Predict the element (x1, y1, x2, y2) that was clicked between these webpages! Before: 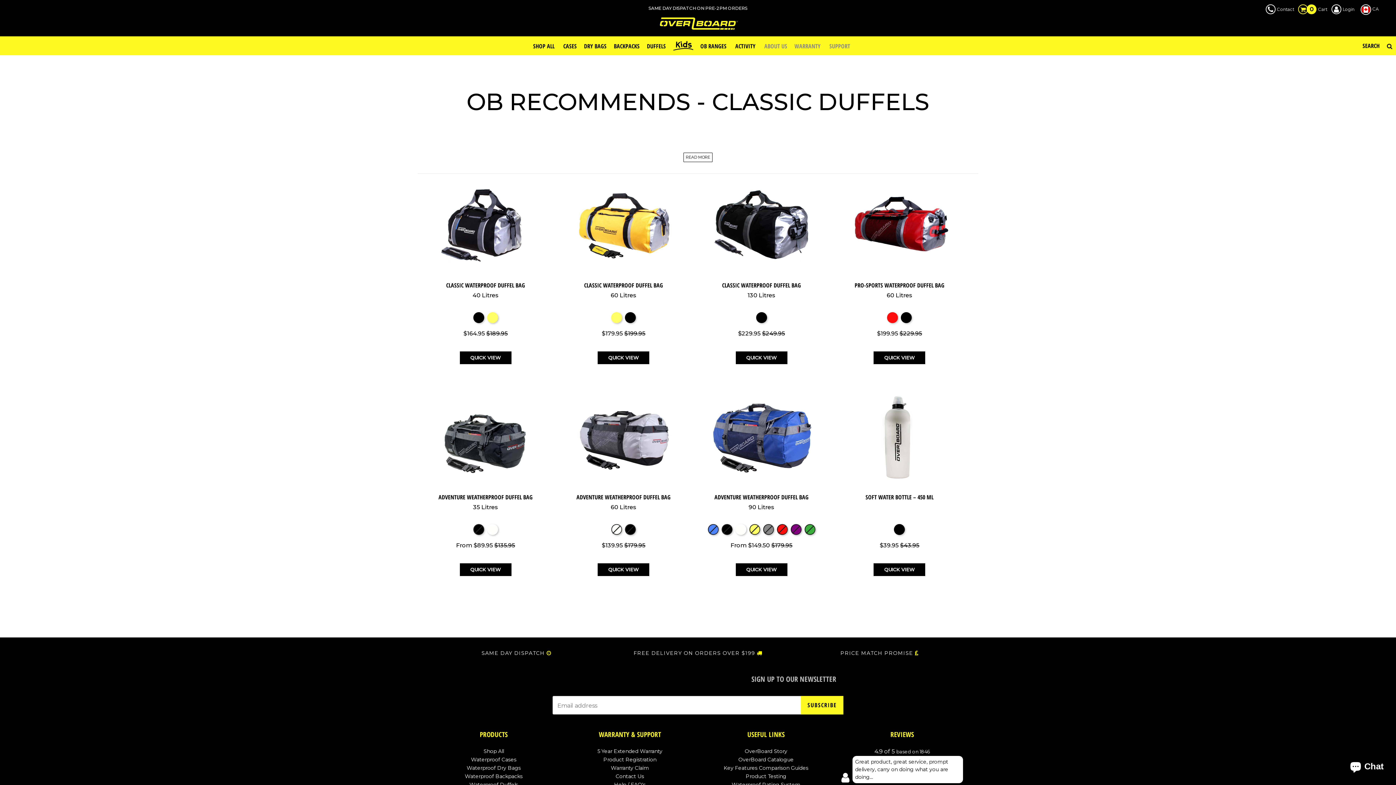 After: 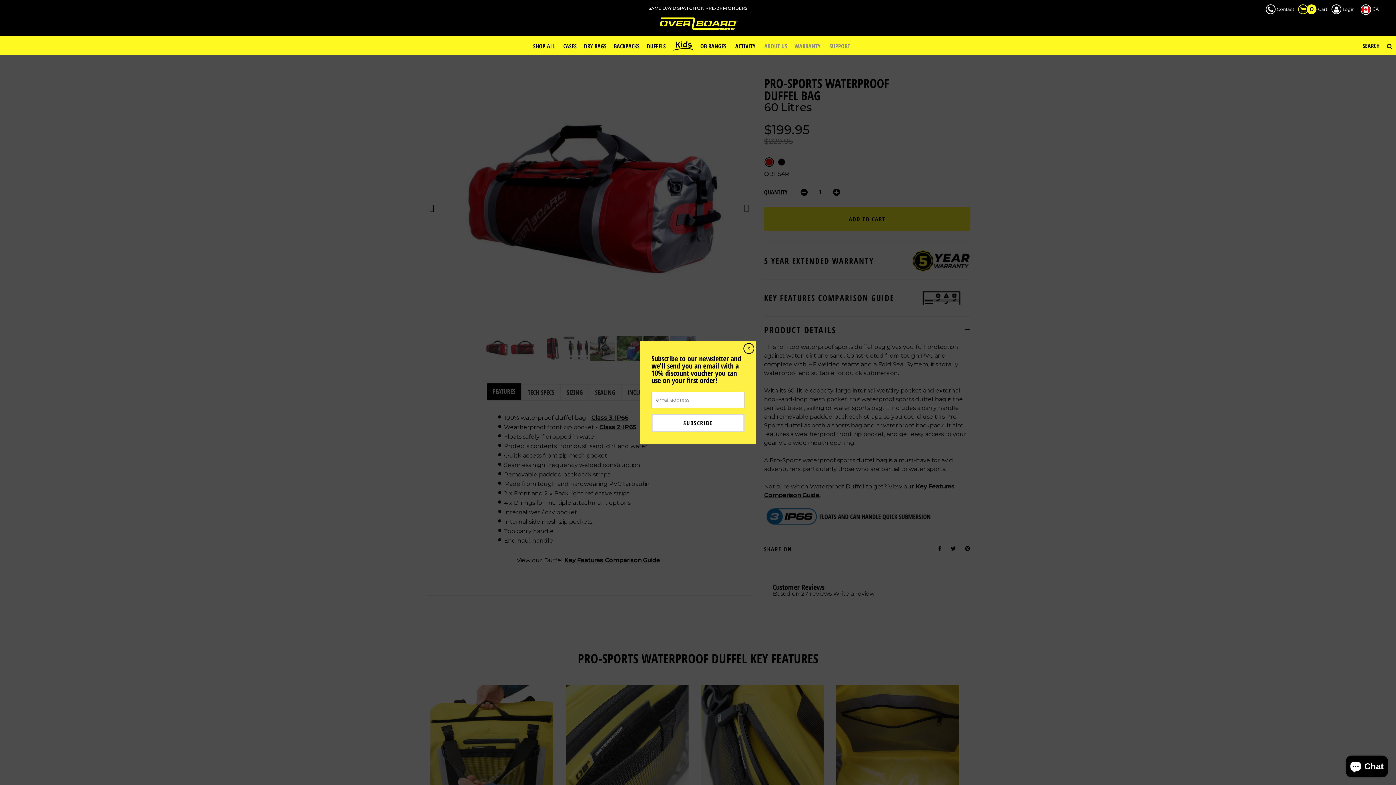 Action: bbox: (839, 179, 959, 275)